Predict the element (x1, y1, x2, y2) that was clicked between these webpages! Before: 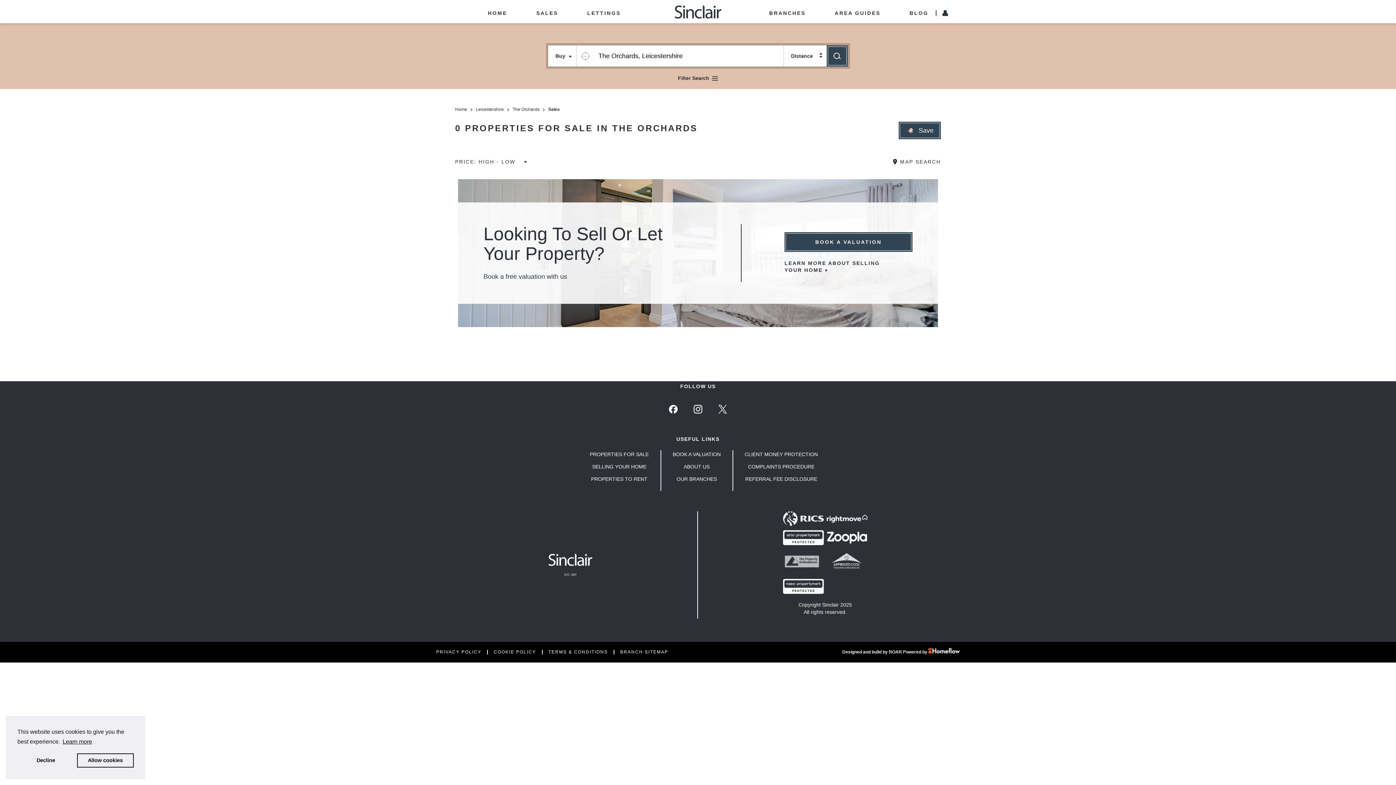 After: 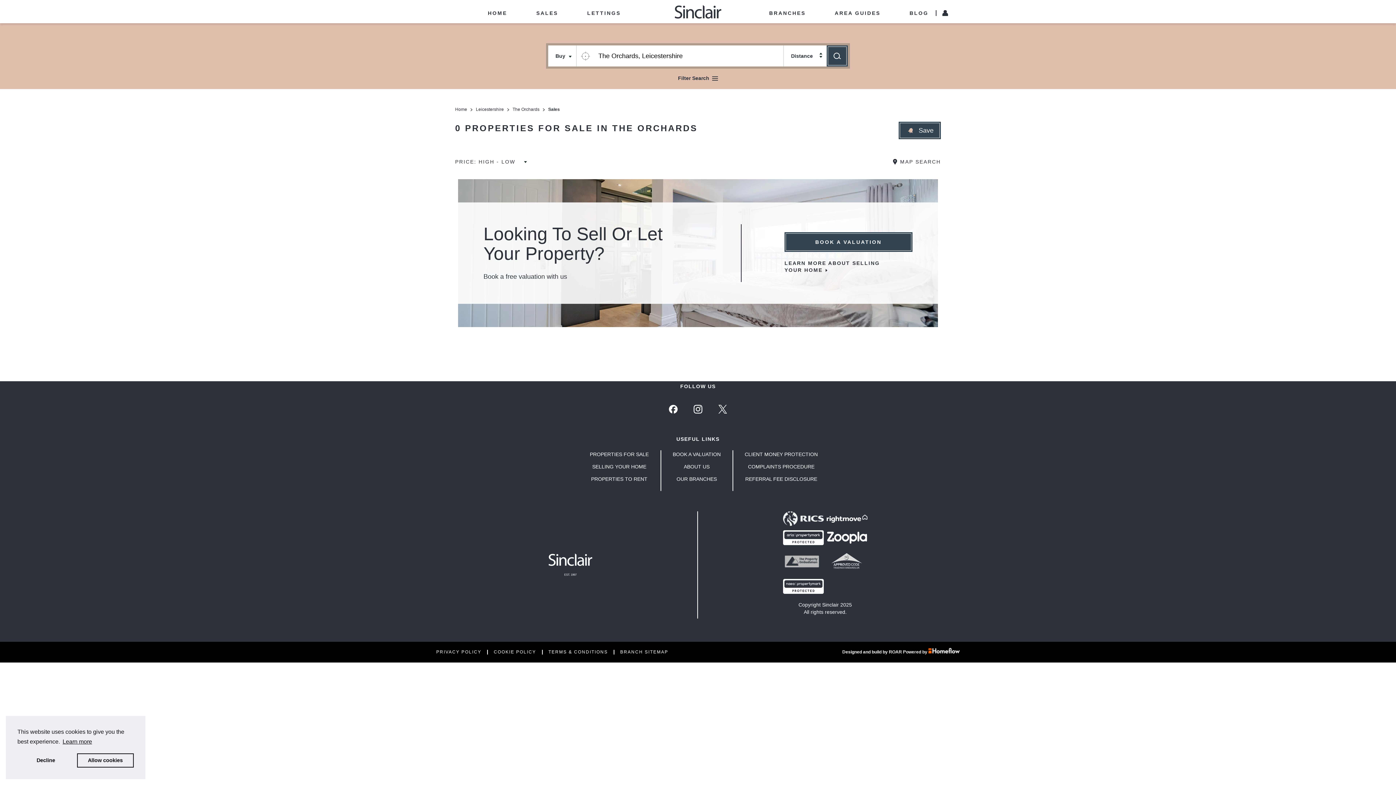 Action: bbox: (718, 405, 727, 413) label: Twitter link